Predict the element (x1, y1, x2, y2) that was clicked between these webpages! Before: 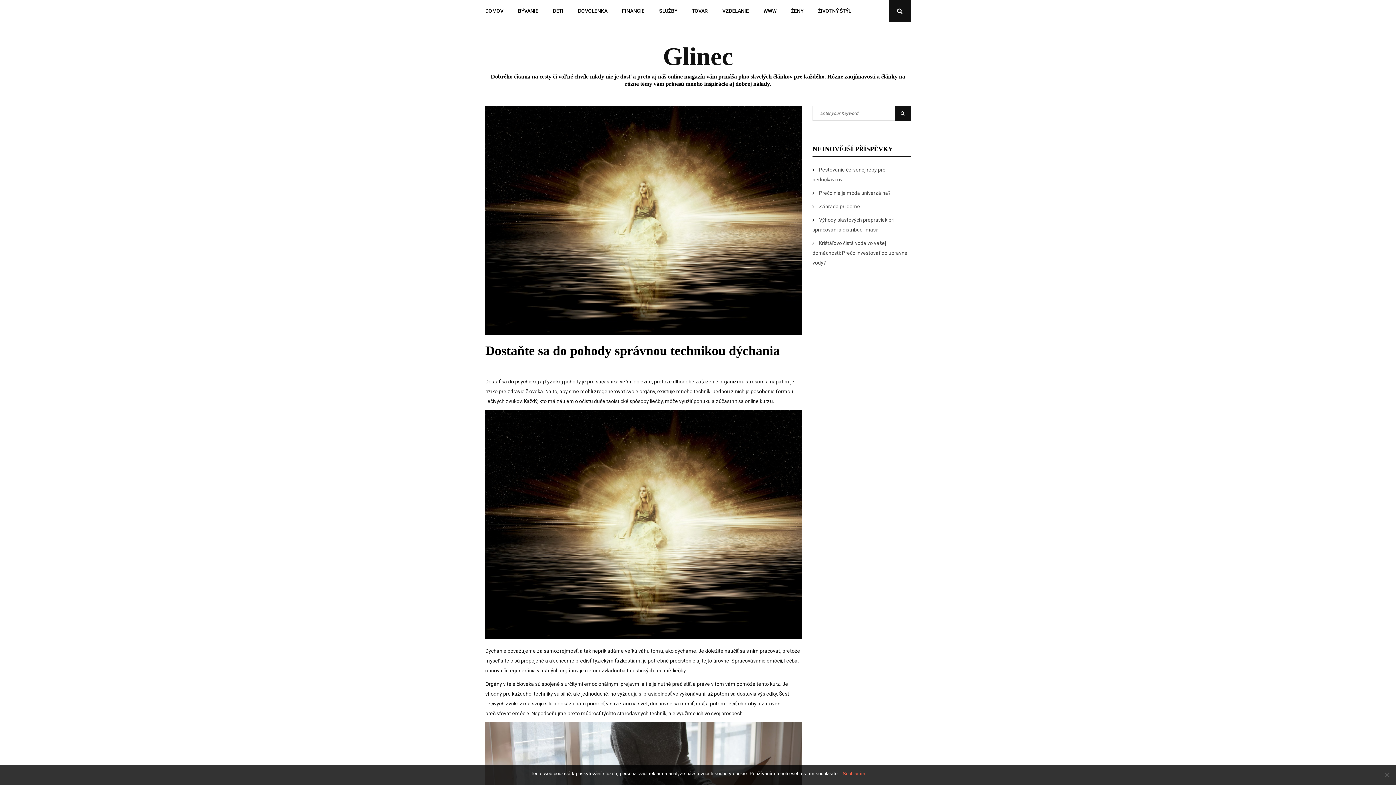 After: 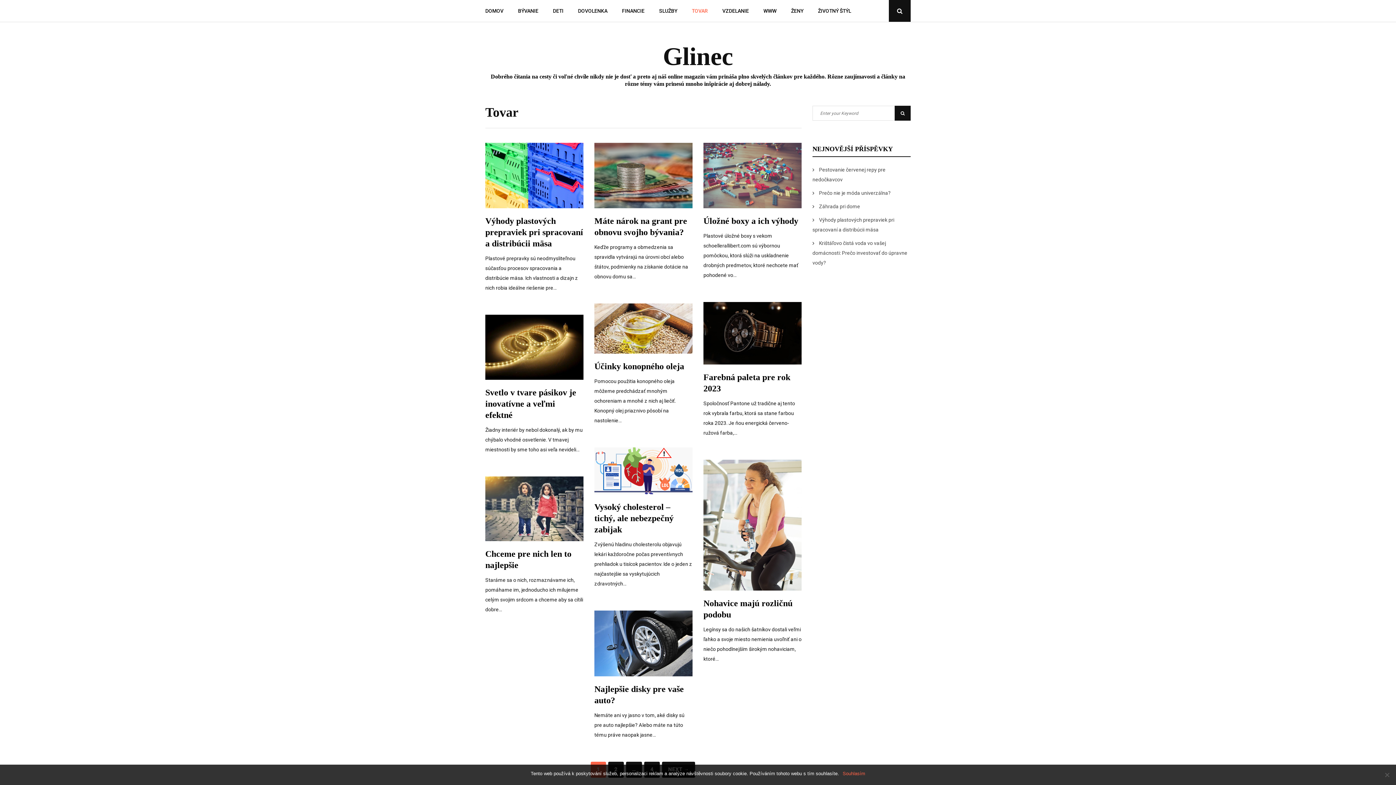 Action: bbox: (684, 0, 715, 21) label: TOVAR